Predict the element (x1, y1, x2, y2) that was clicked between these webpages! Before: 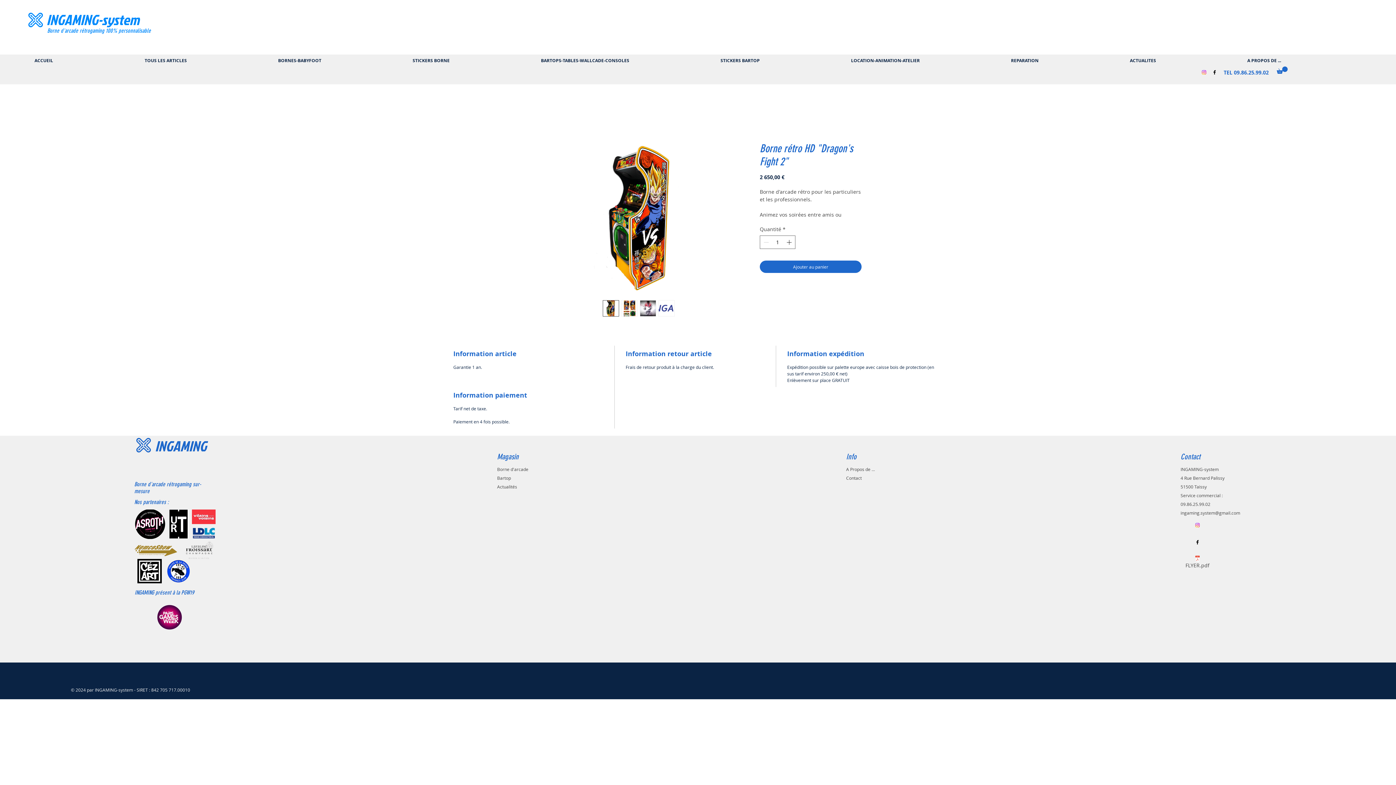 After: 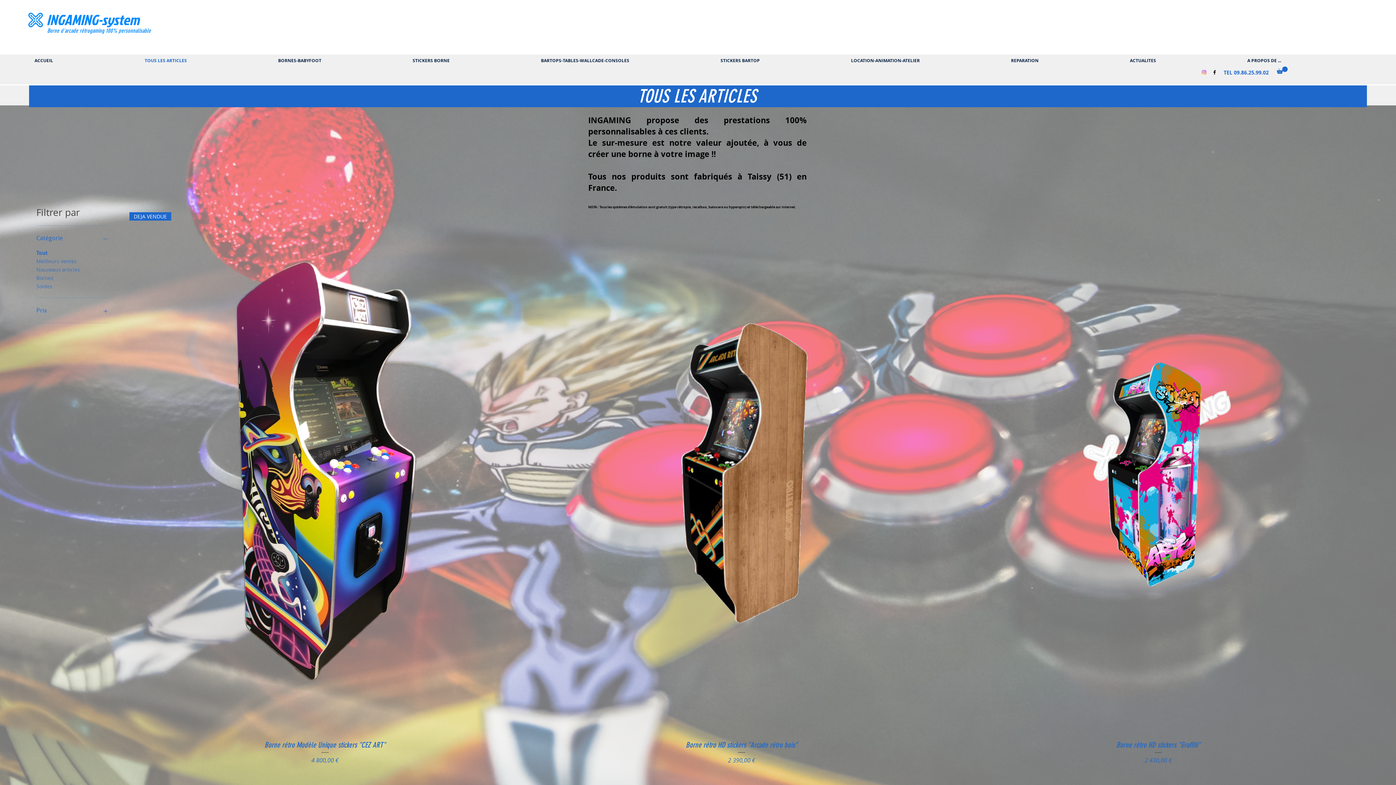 Action: bbox: (139, 56, 272, 64) label: TOUS LES ARTICLES